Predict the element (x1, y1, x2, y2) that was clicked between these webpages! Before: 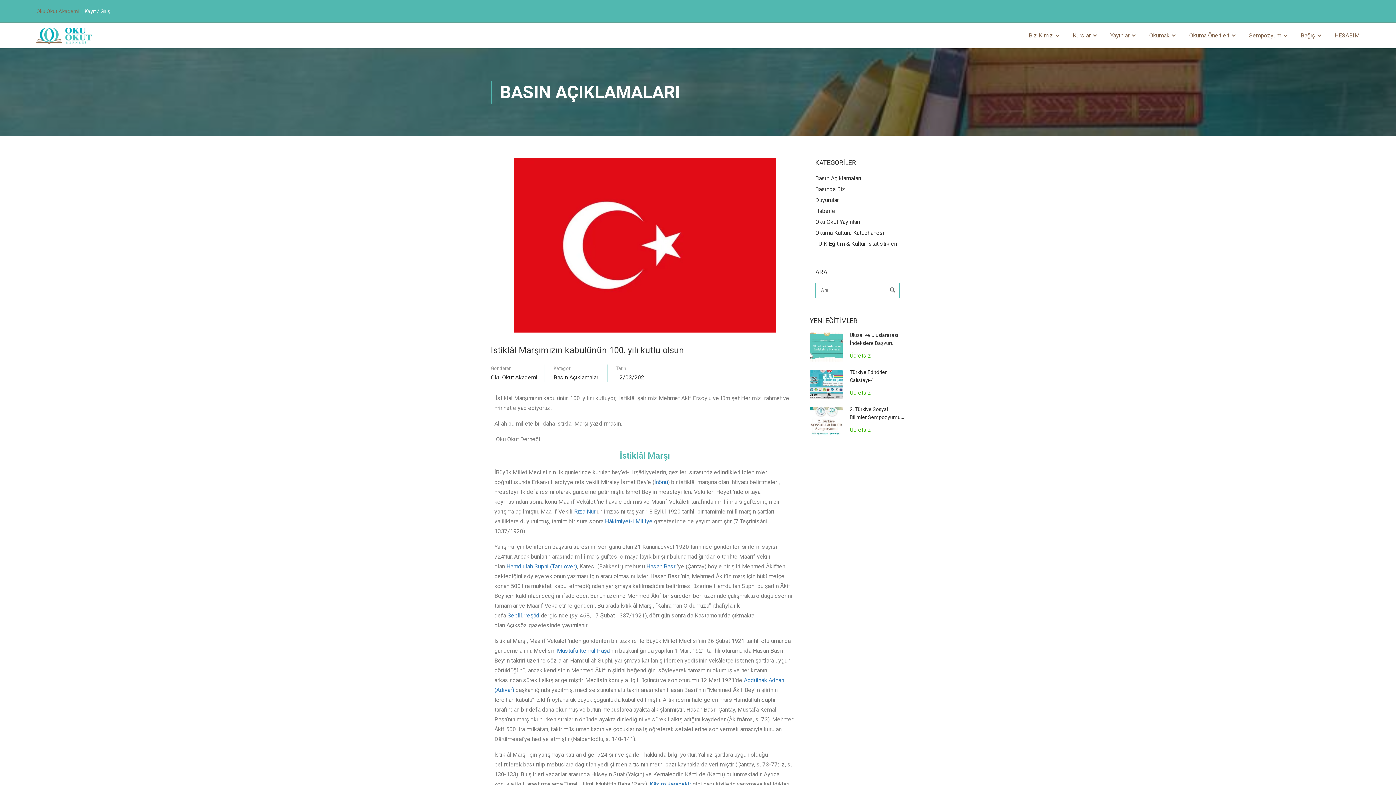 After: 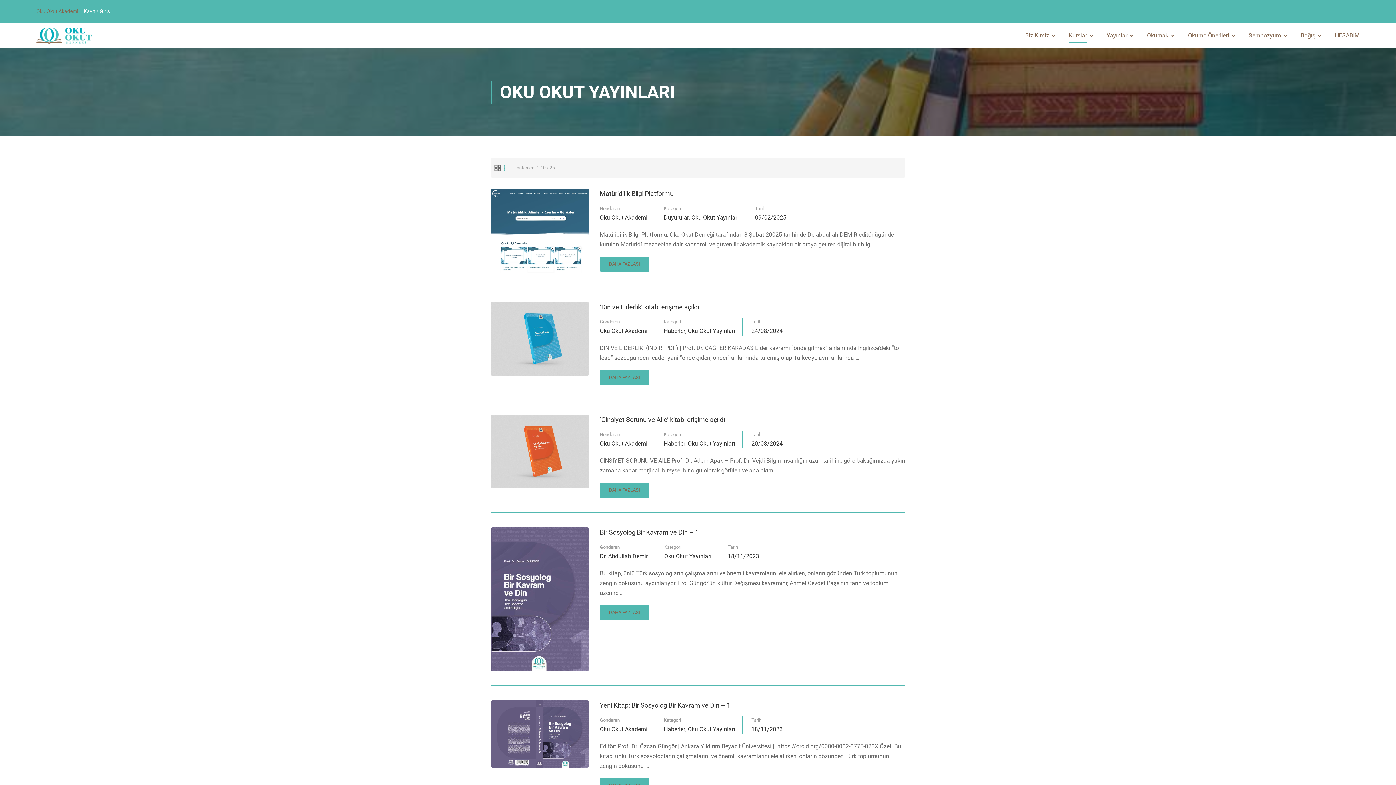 Action: label: Oku Okut Yayınları bbox: (815, 218, 860, 225)